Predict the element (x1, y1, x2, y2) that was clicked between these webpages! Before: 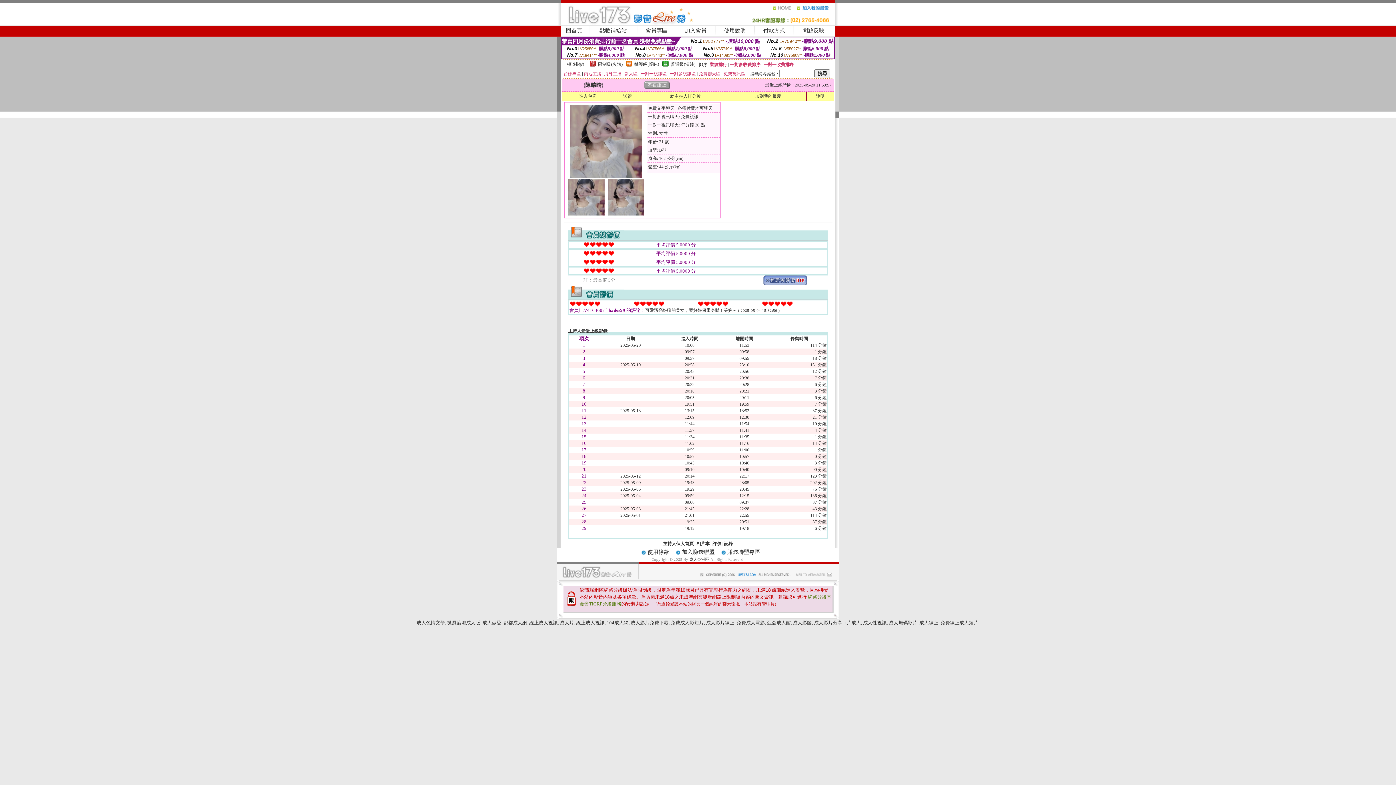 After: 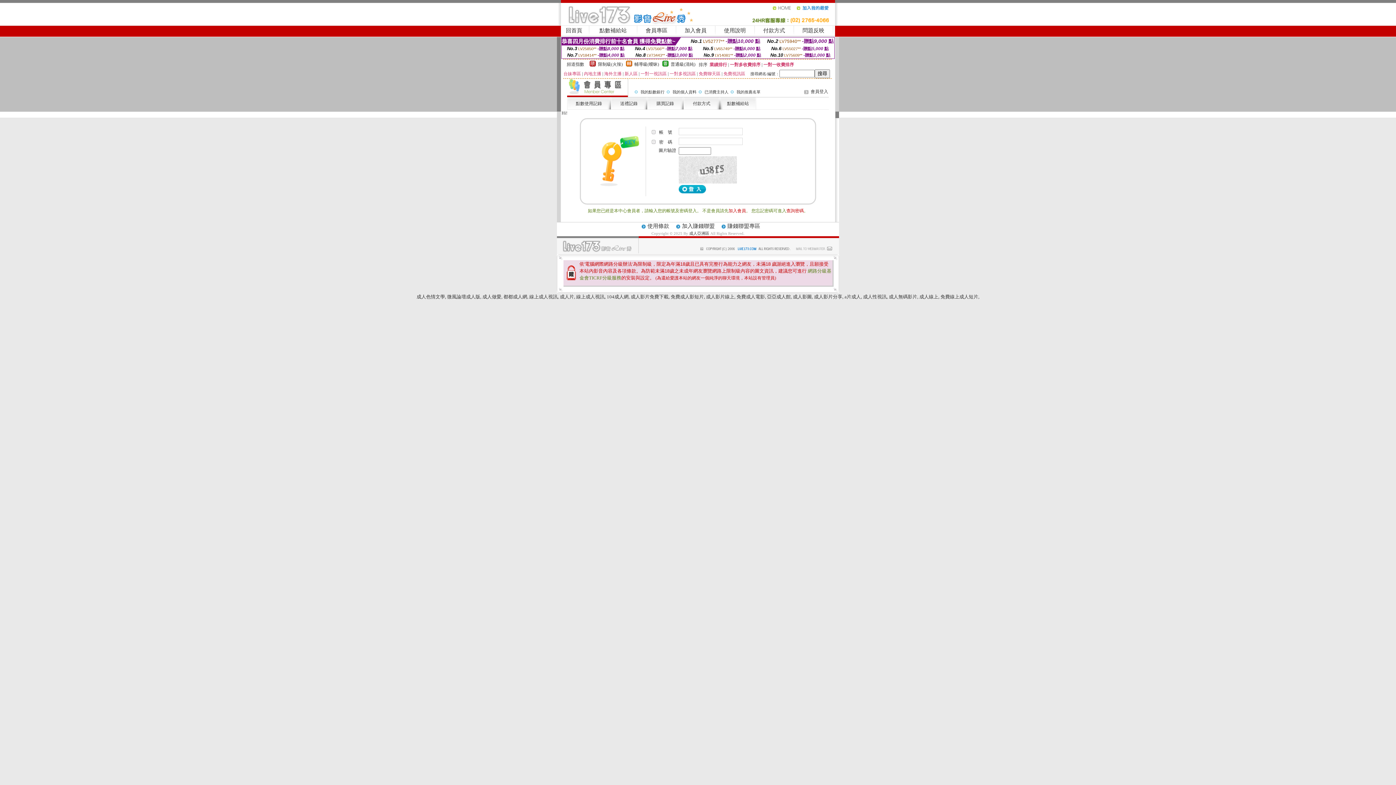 Action: bbox: (623, 93, 632, 98) label: 送禮